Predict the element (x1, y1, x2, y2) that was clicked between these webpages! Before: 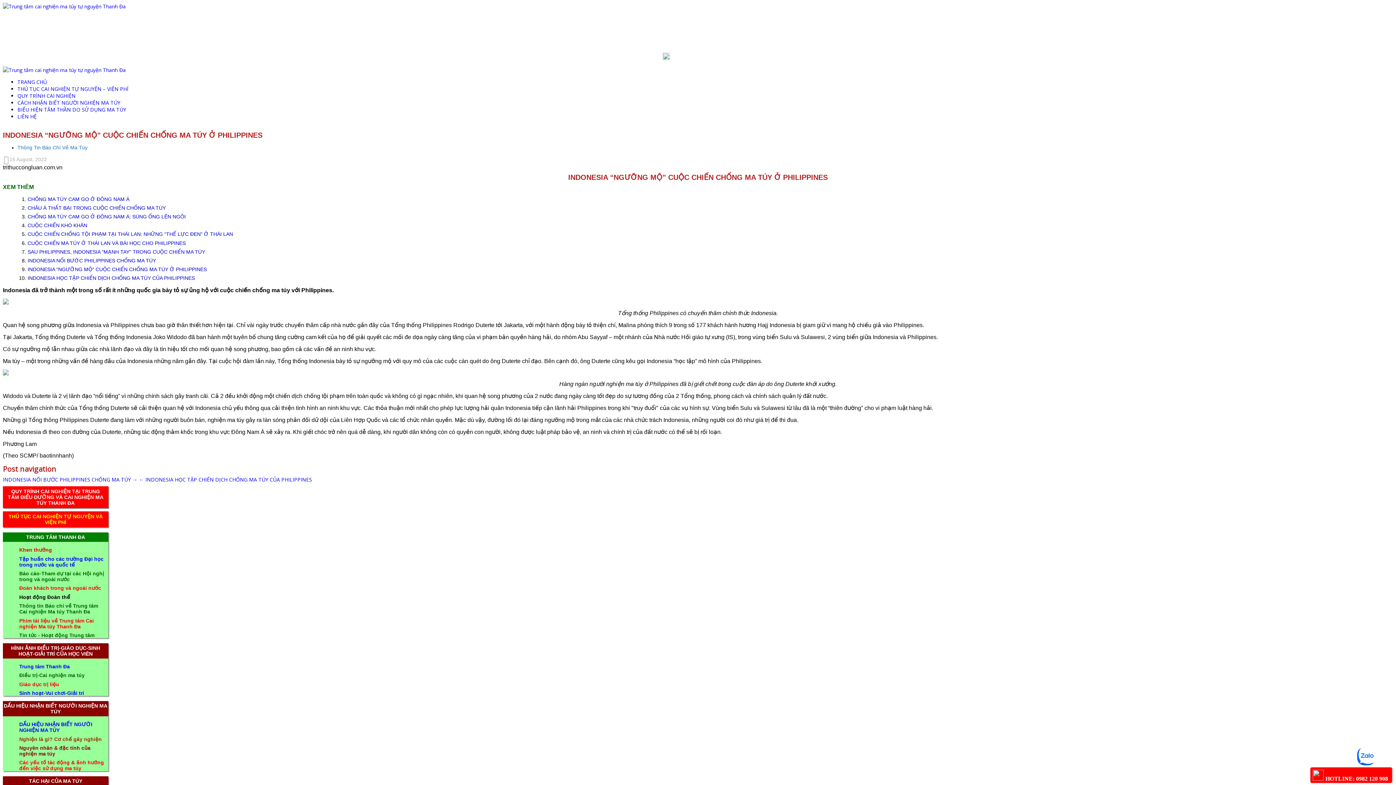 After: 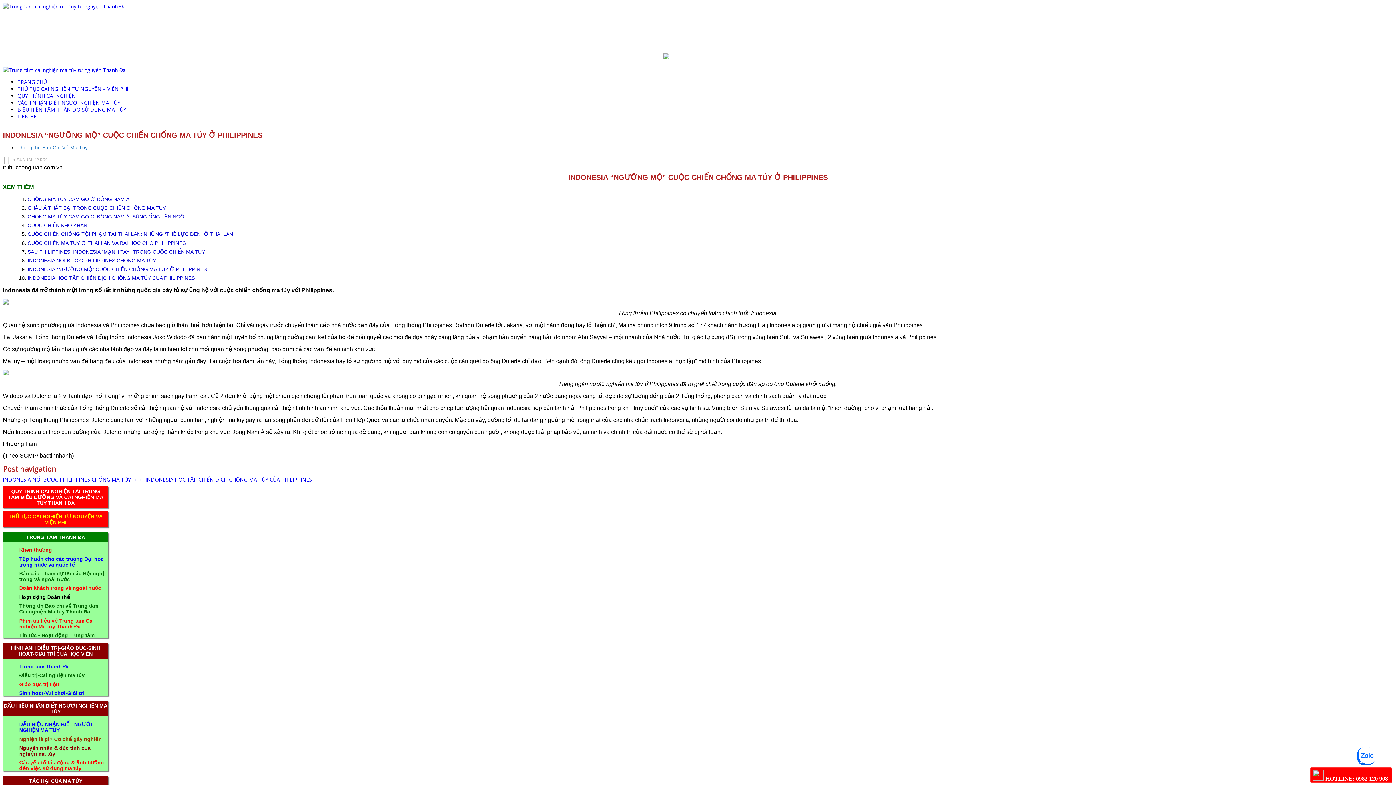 Action: bbox: (662, 55, 734, 61) label:  THỜI GIAN LÀM VIỆC 24/24